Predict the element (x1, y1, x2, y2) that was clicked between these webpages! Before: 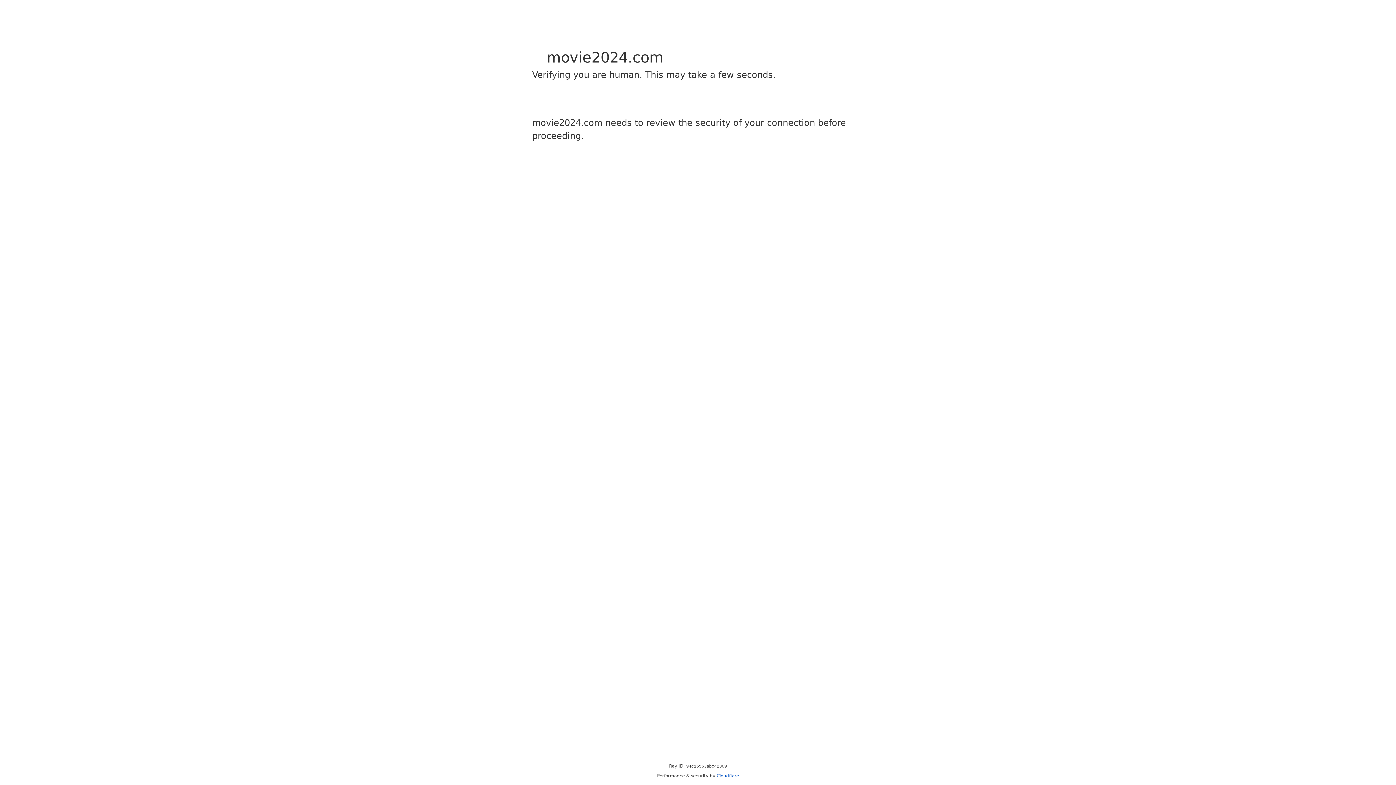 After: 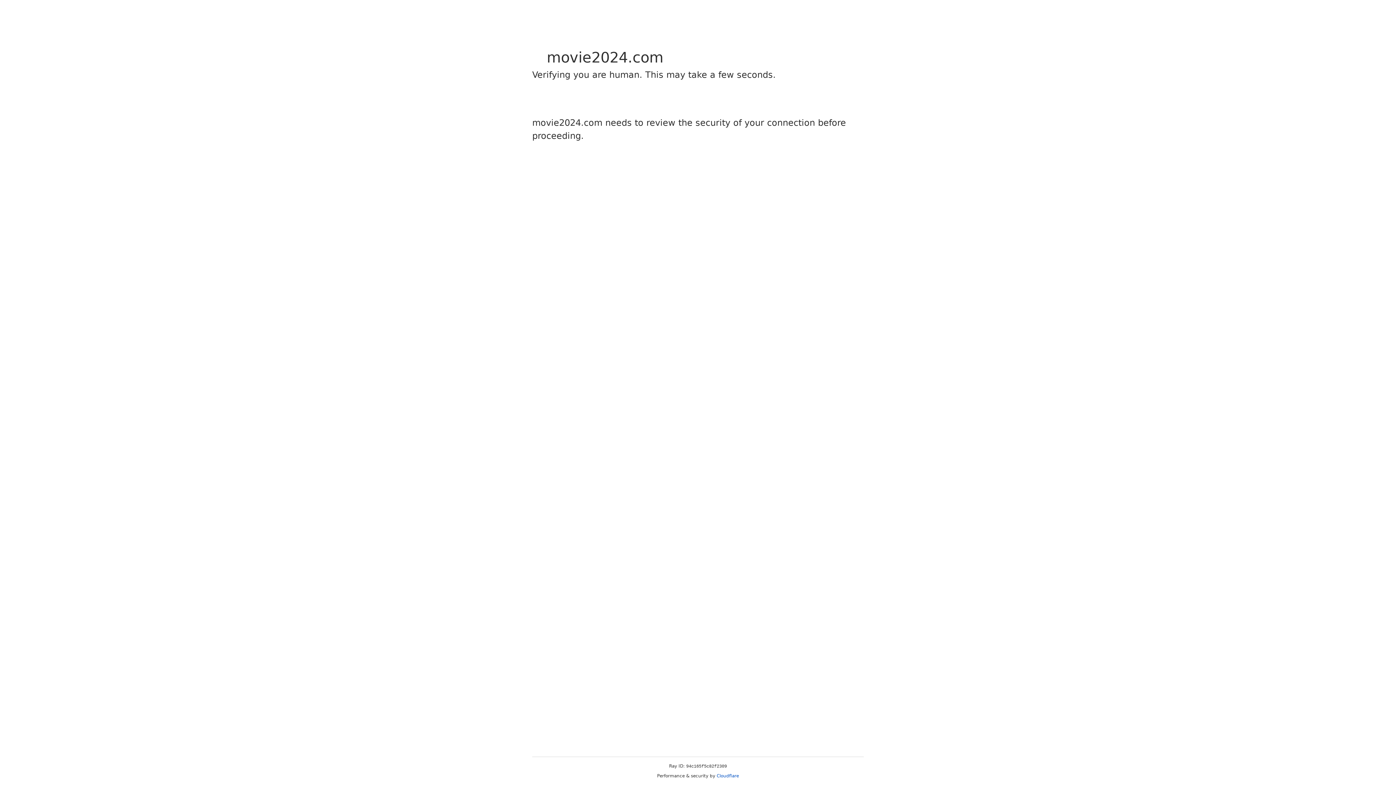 Action: bbox: (716, 773, 739, 778) label: Cloudflare